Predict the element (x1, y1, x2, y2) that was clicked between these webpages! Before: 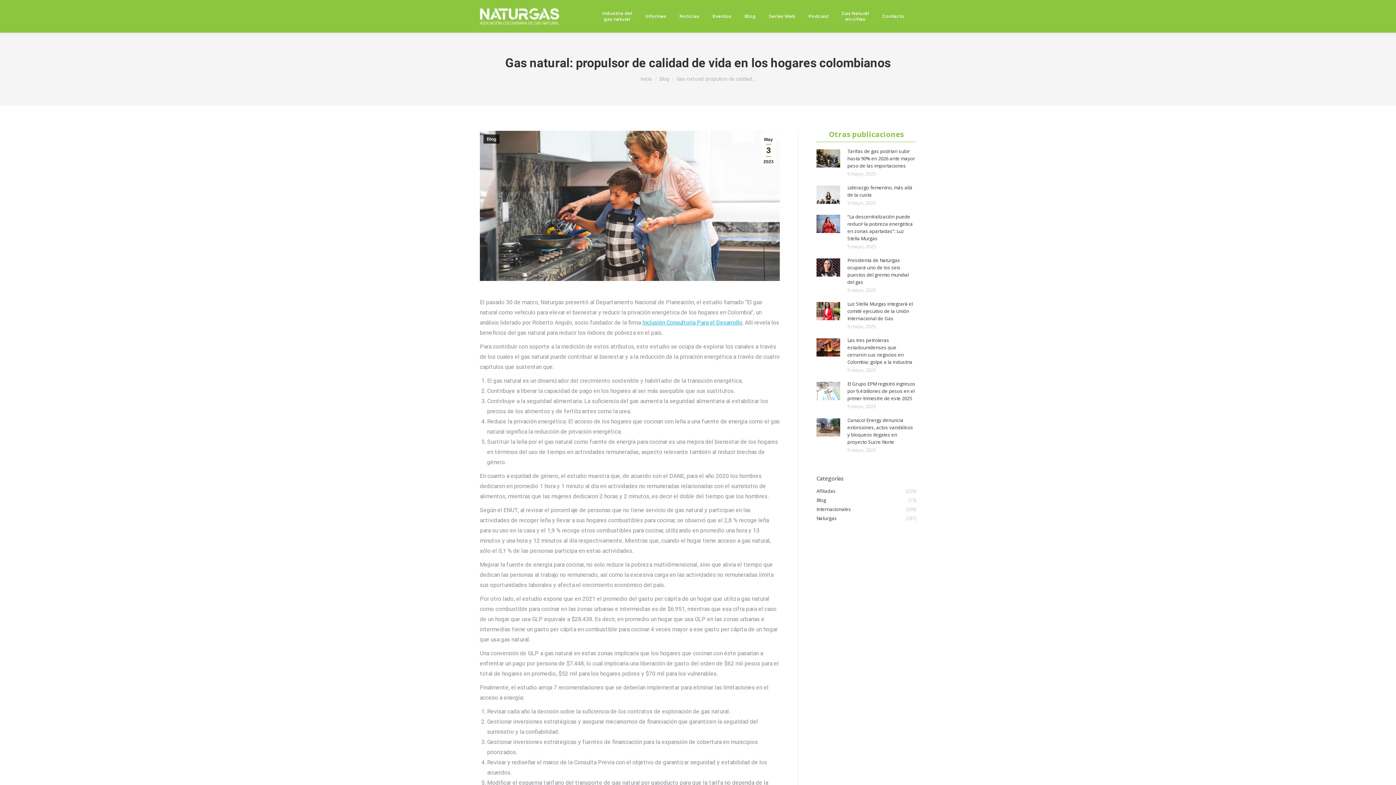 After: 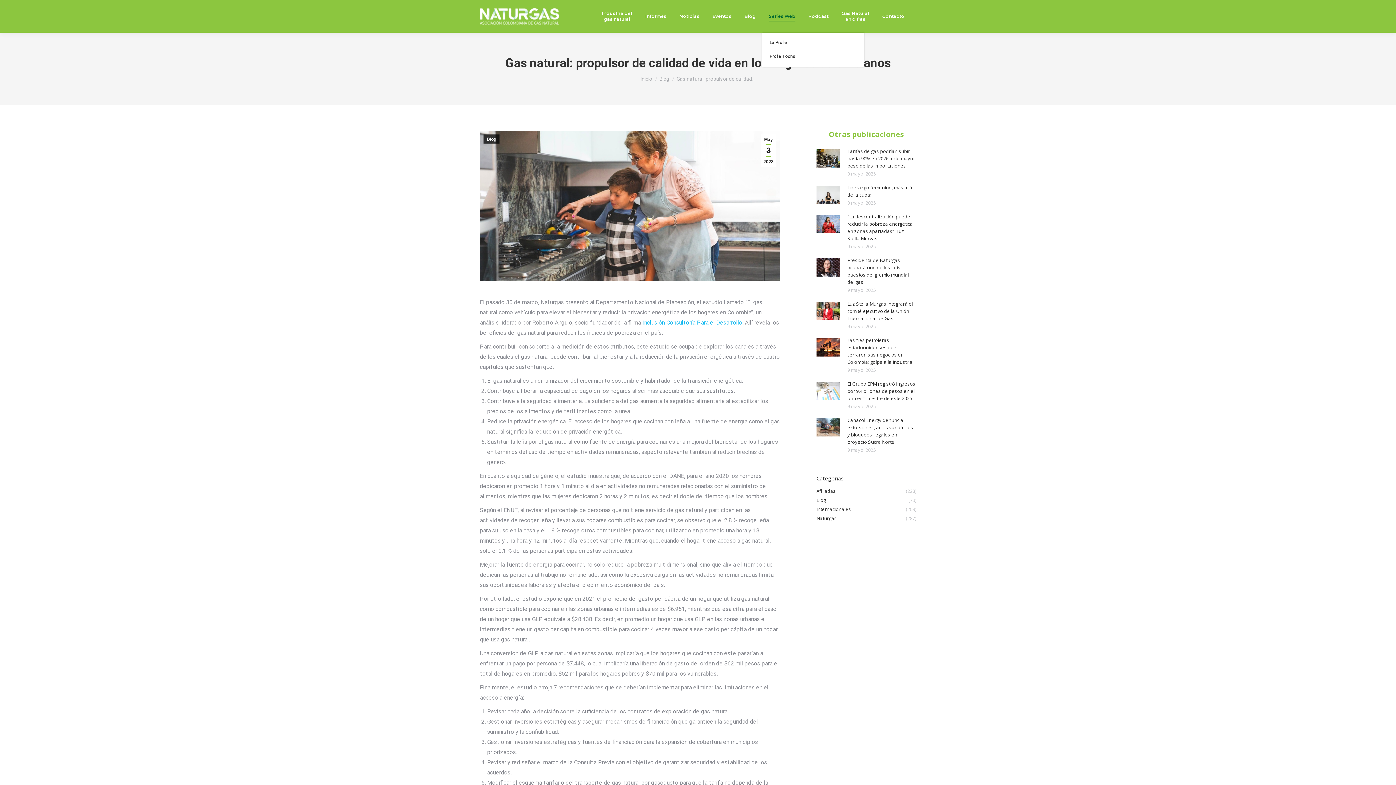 Action: label: Series Web bbox: (767, 6, 797, 26)